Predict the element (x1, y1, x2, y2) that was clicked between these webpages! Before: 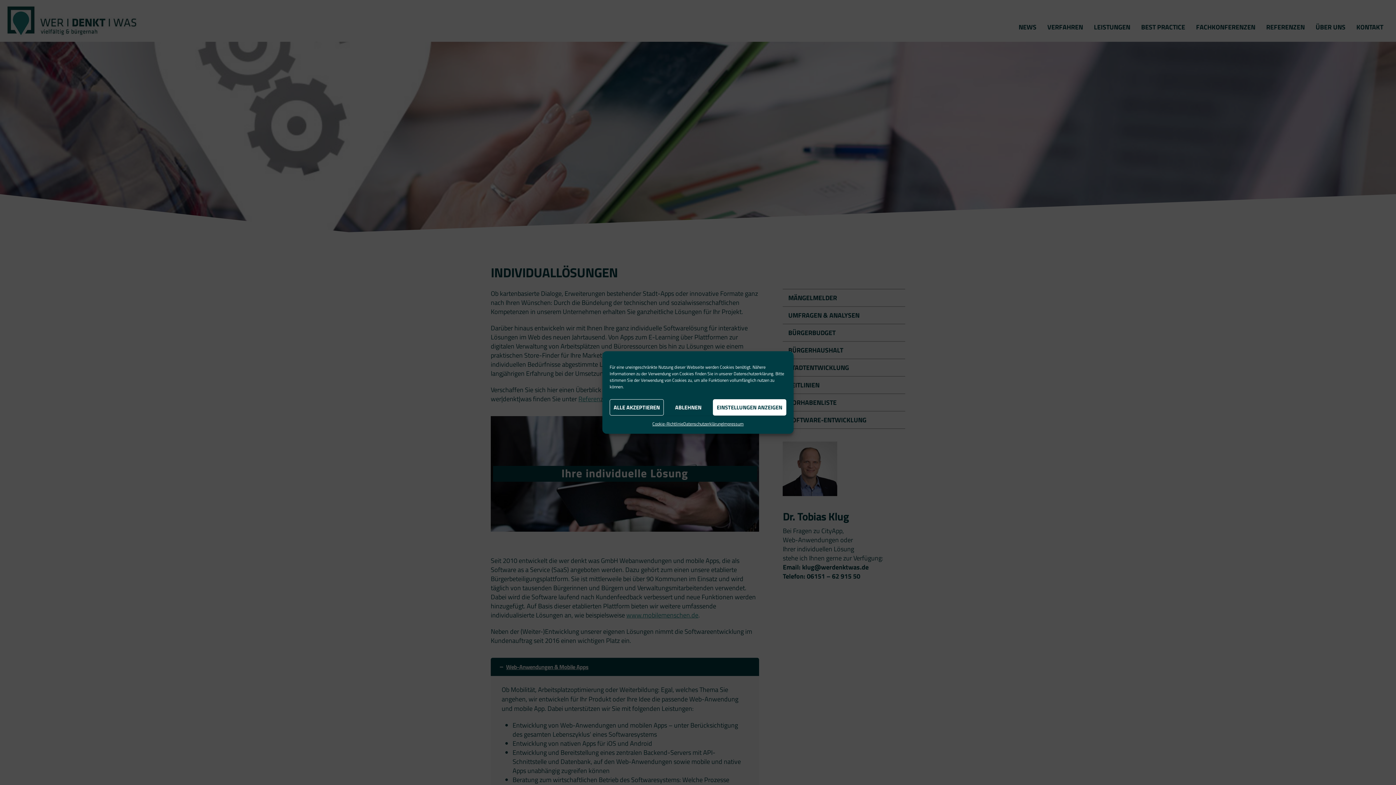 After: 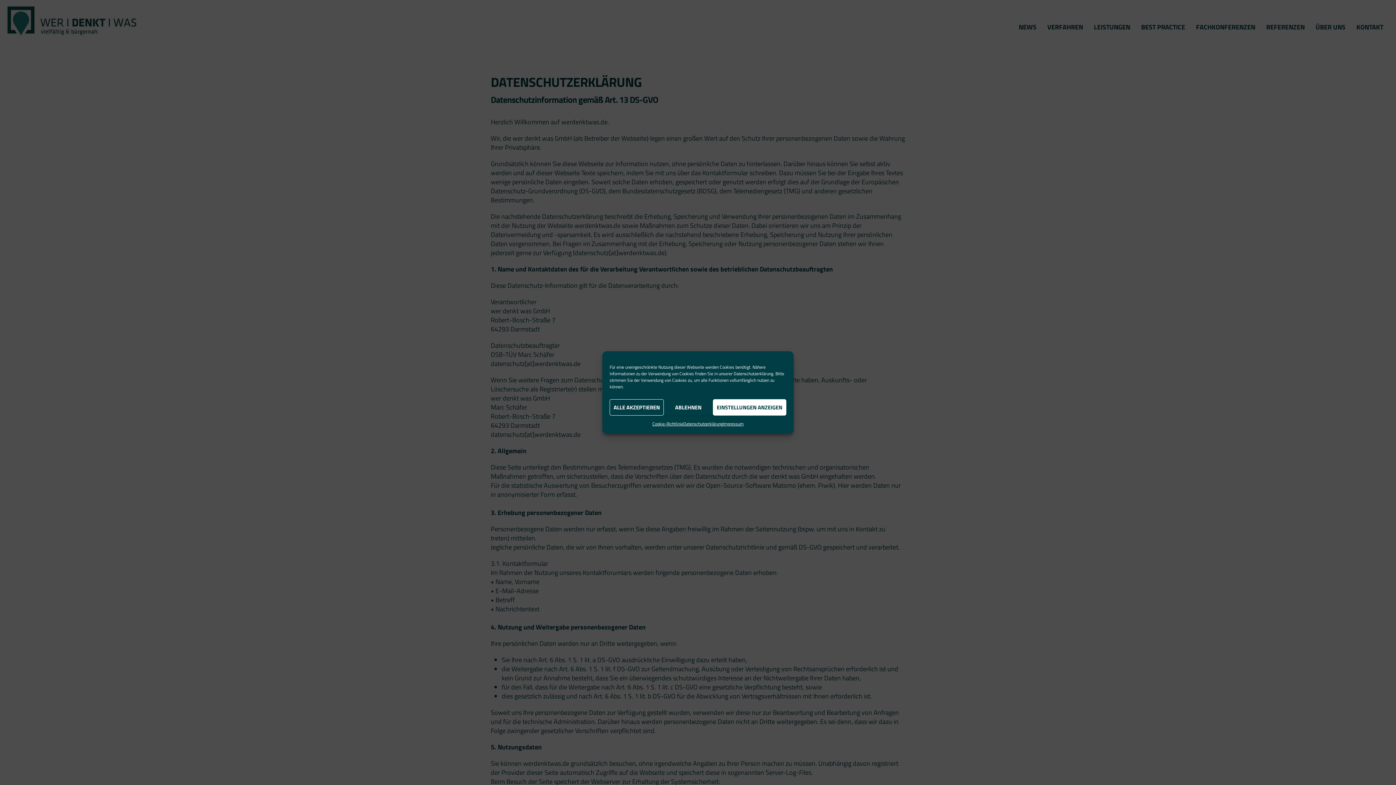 Action: label: Datenschutzerklärung bbox: (683, 419, 723, 428)